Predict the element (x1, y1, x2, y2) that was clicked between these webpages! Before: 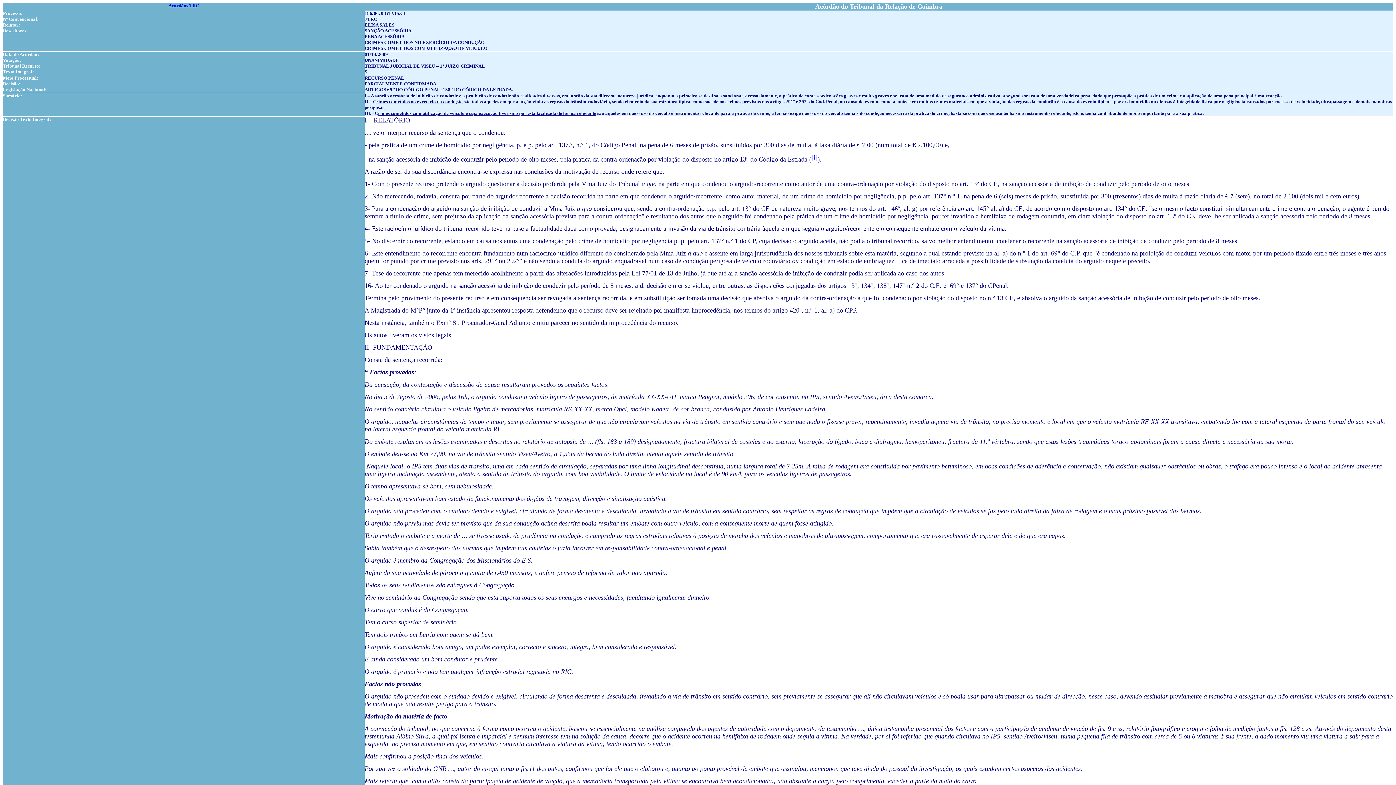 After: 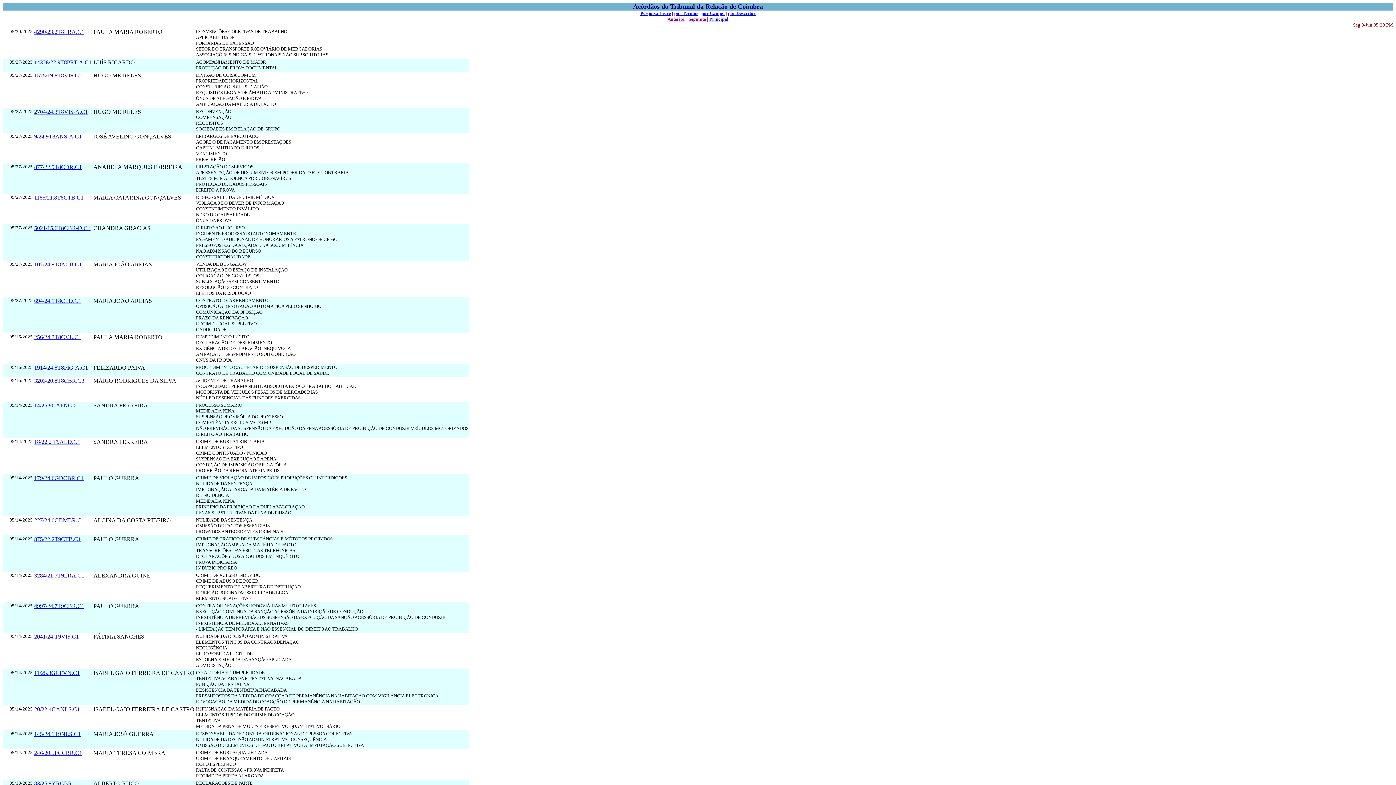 Action: bbox: (168, 2, 199, 8) label: Acórdãos TRC